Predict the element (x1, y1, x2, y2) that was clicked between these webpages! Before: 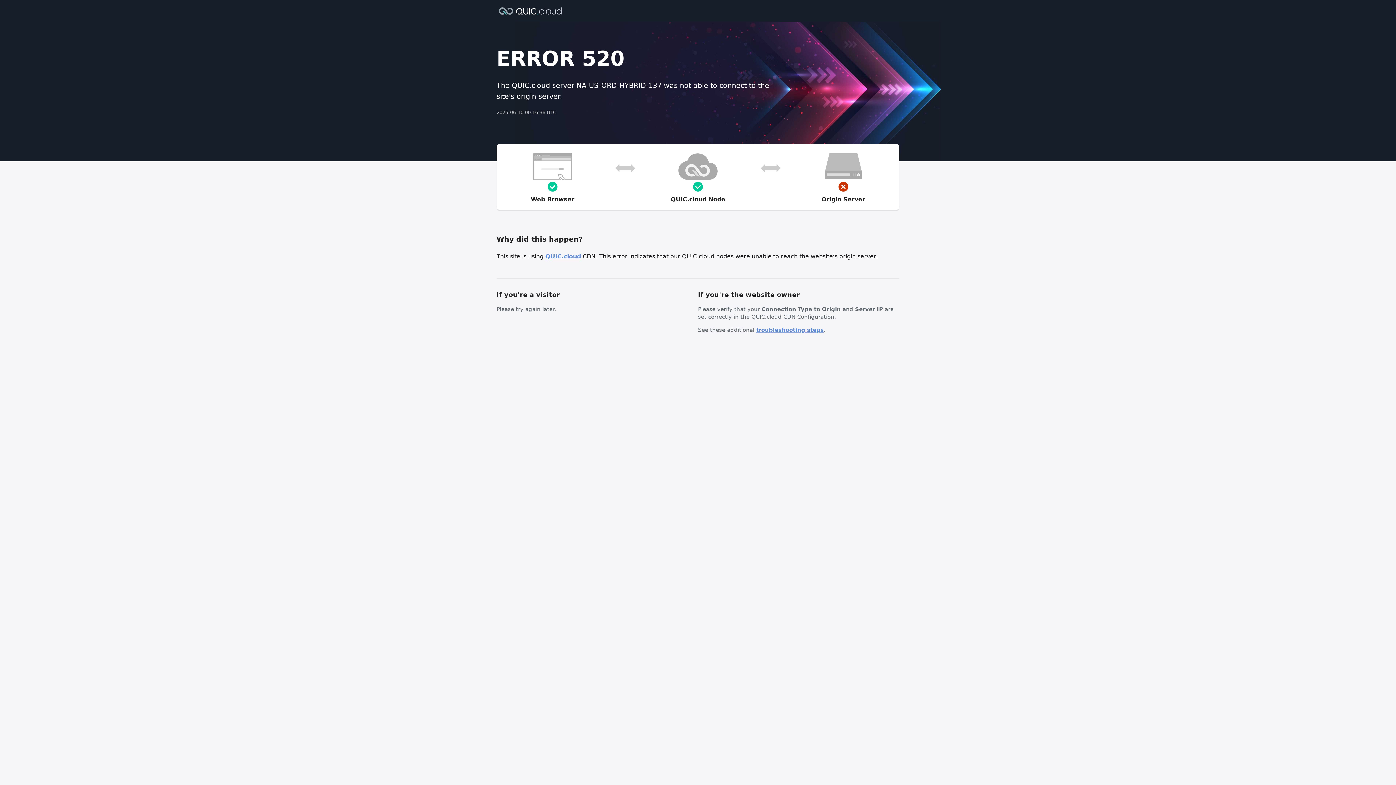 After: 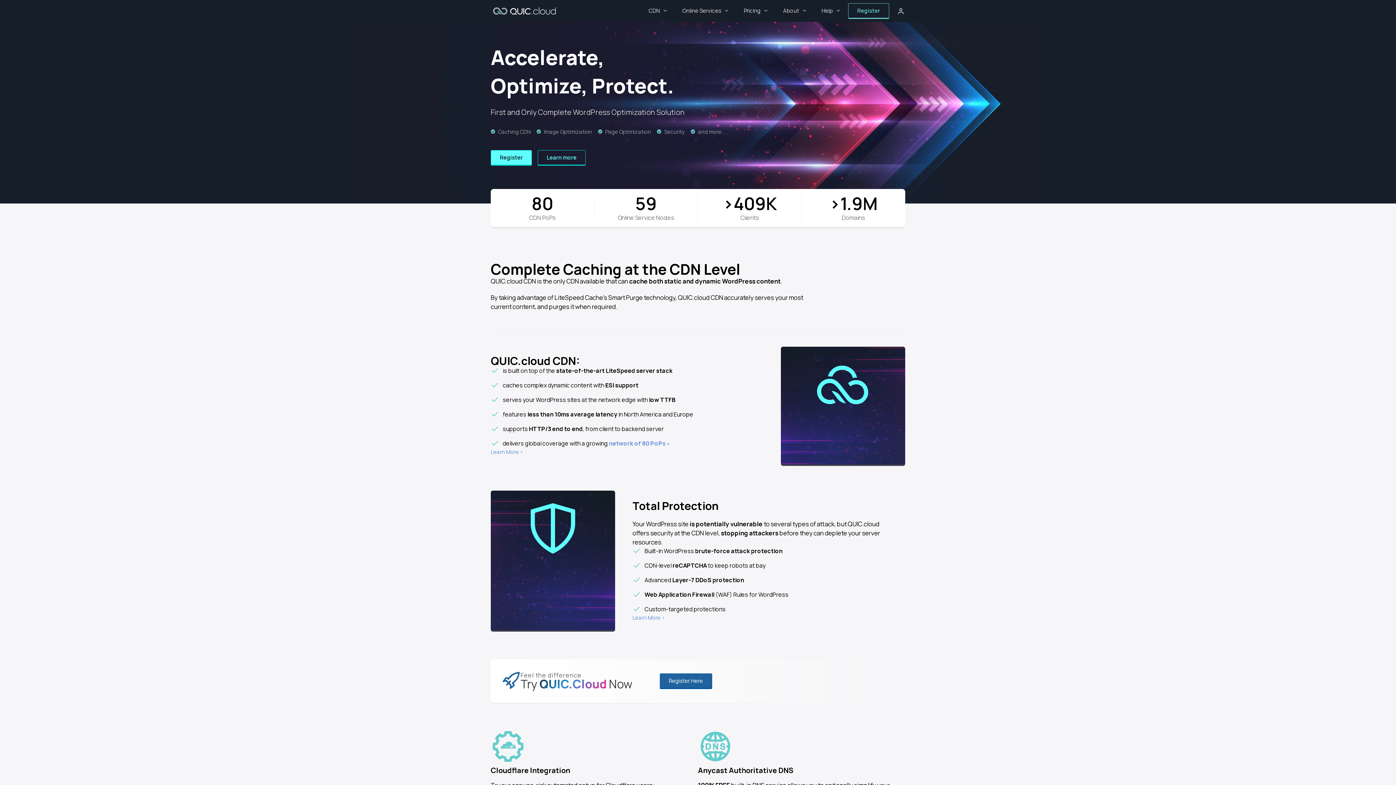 Action: label: QUIC.cloud bbox: (545, 253, 581, 260)